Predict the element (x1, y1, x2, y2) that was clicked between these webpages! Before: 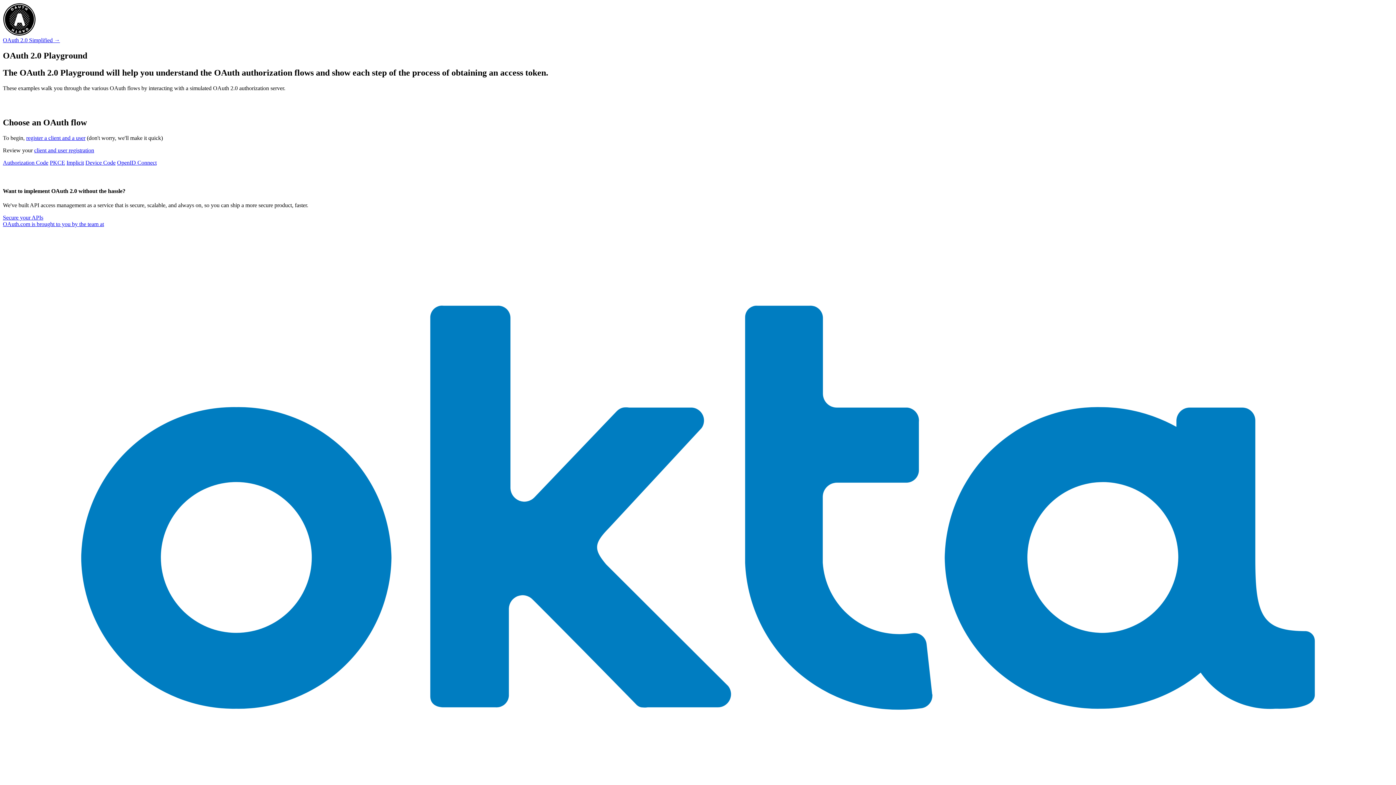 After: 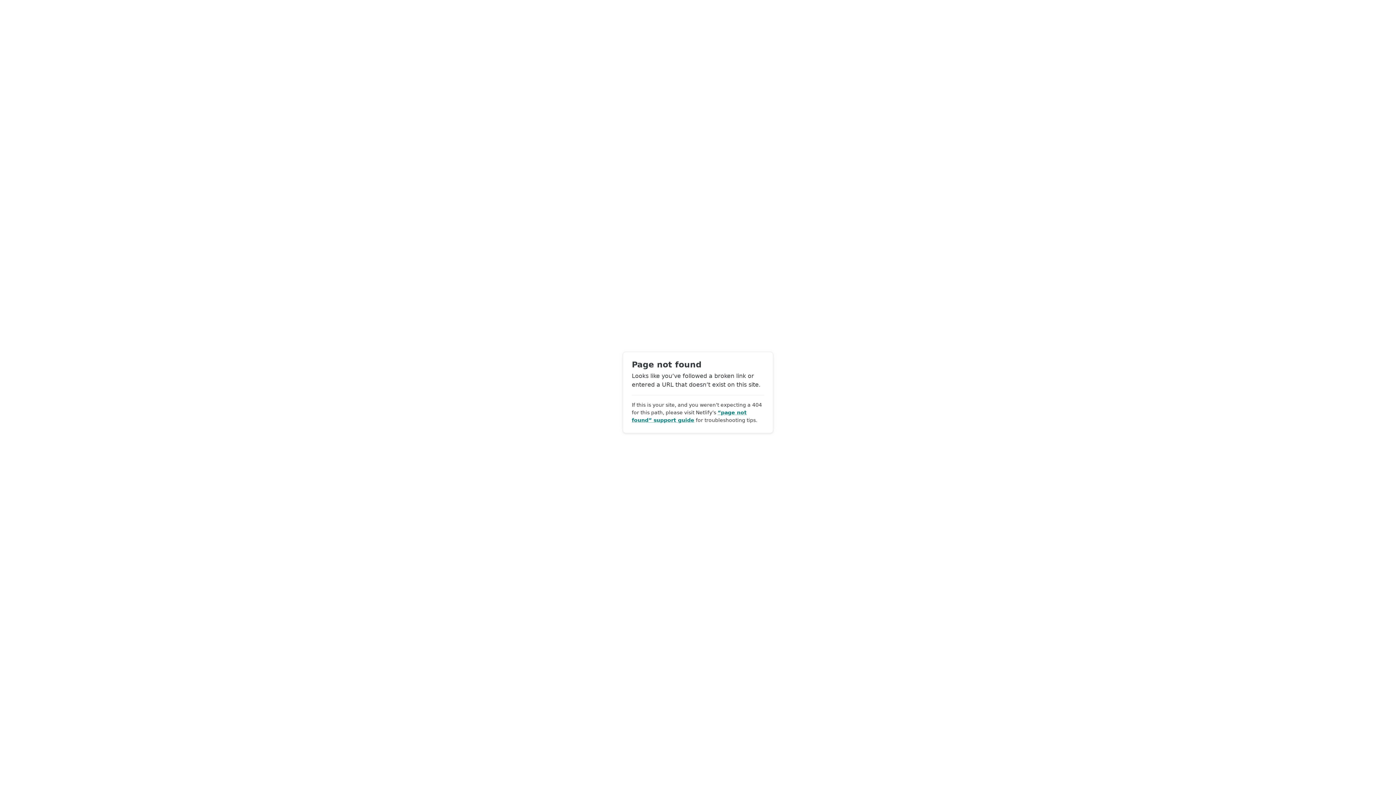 Action: bbox: (117, 159, 156, 165) label: OpenID Connect